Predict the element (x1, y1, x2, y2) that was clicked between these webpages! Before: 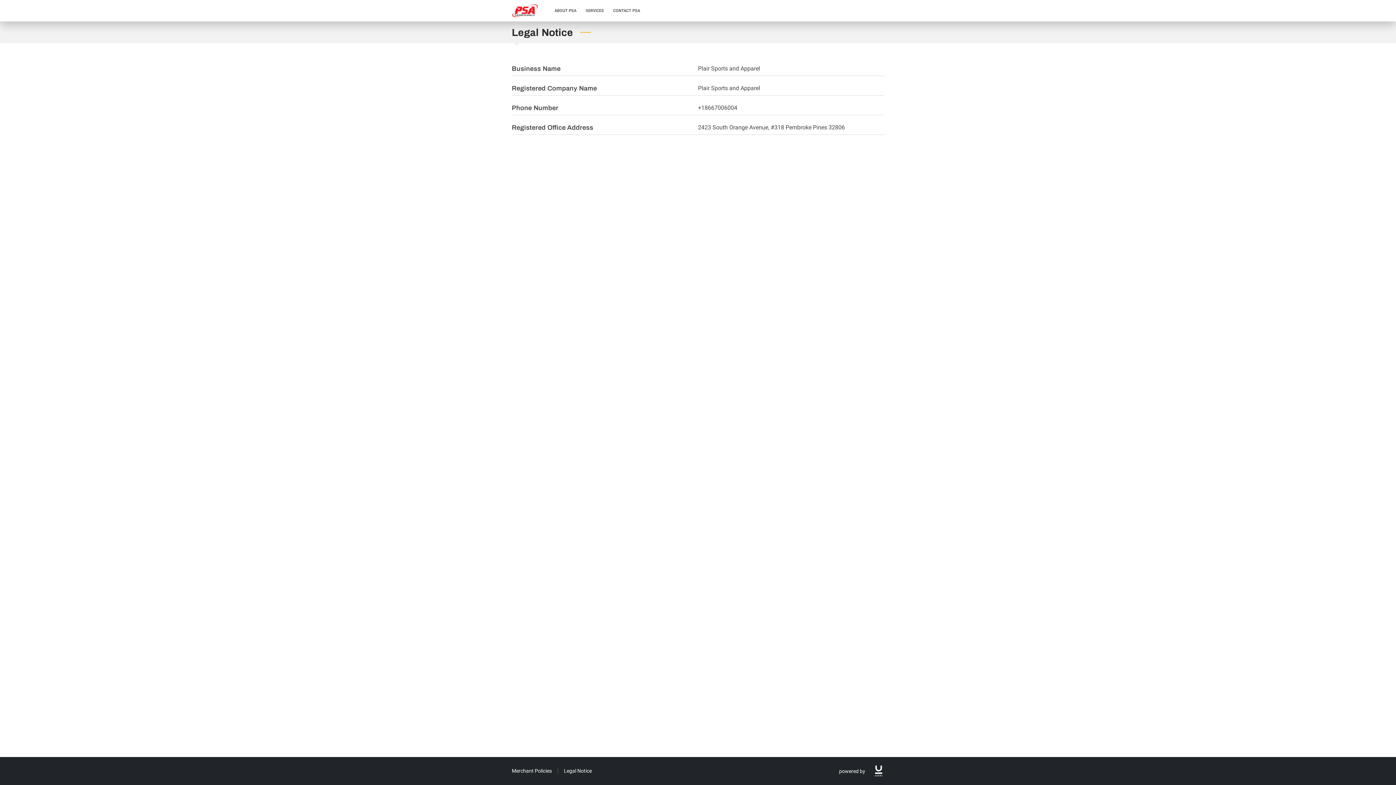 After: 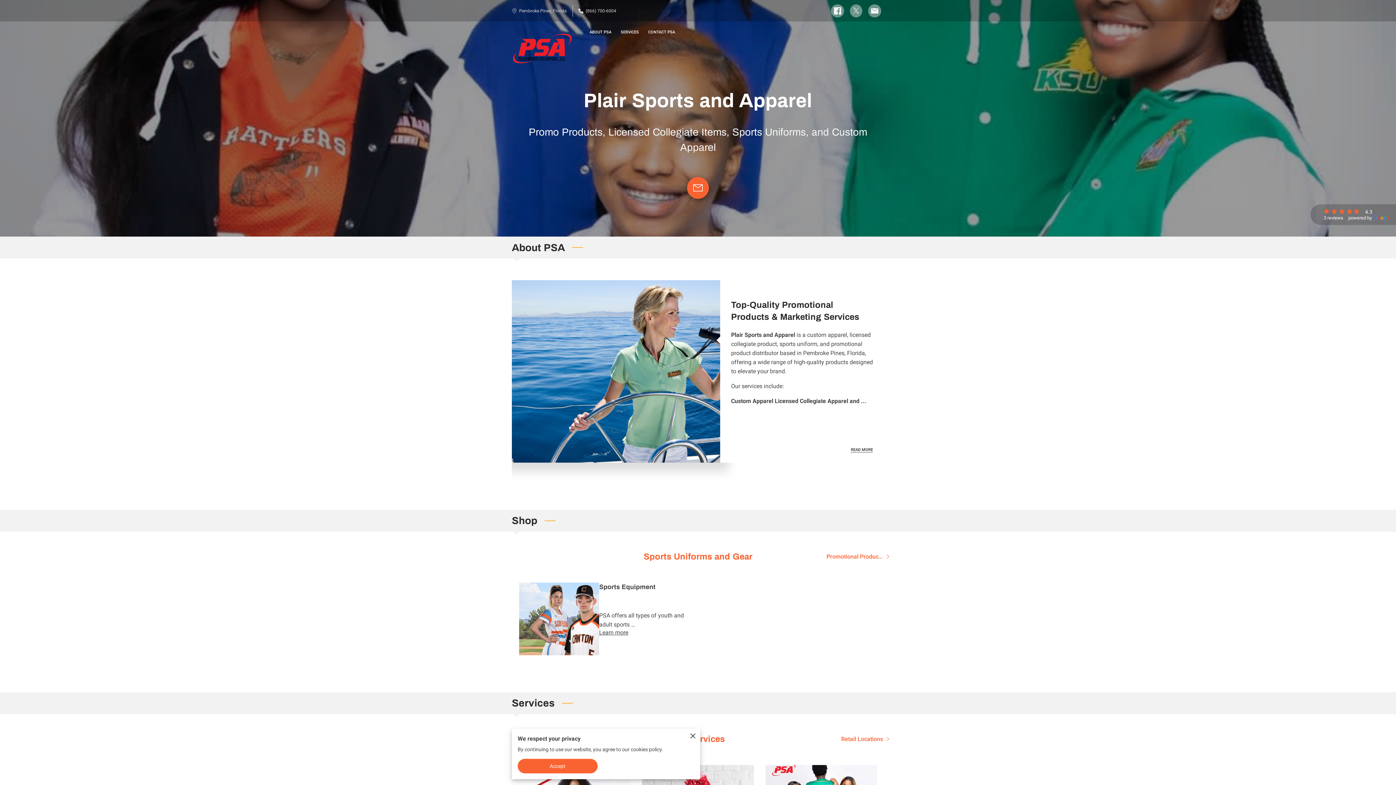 Action: bbox: (512, 3, 538, 19)